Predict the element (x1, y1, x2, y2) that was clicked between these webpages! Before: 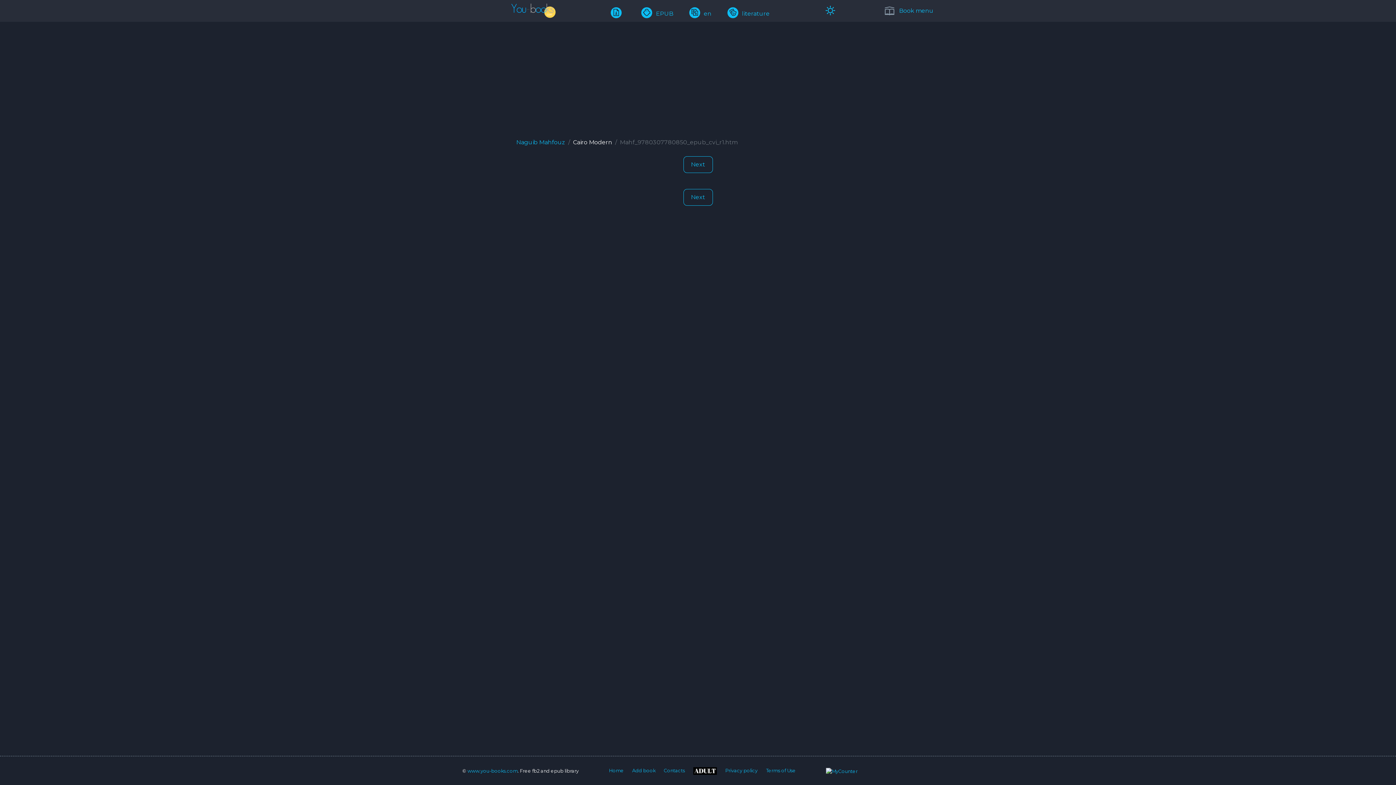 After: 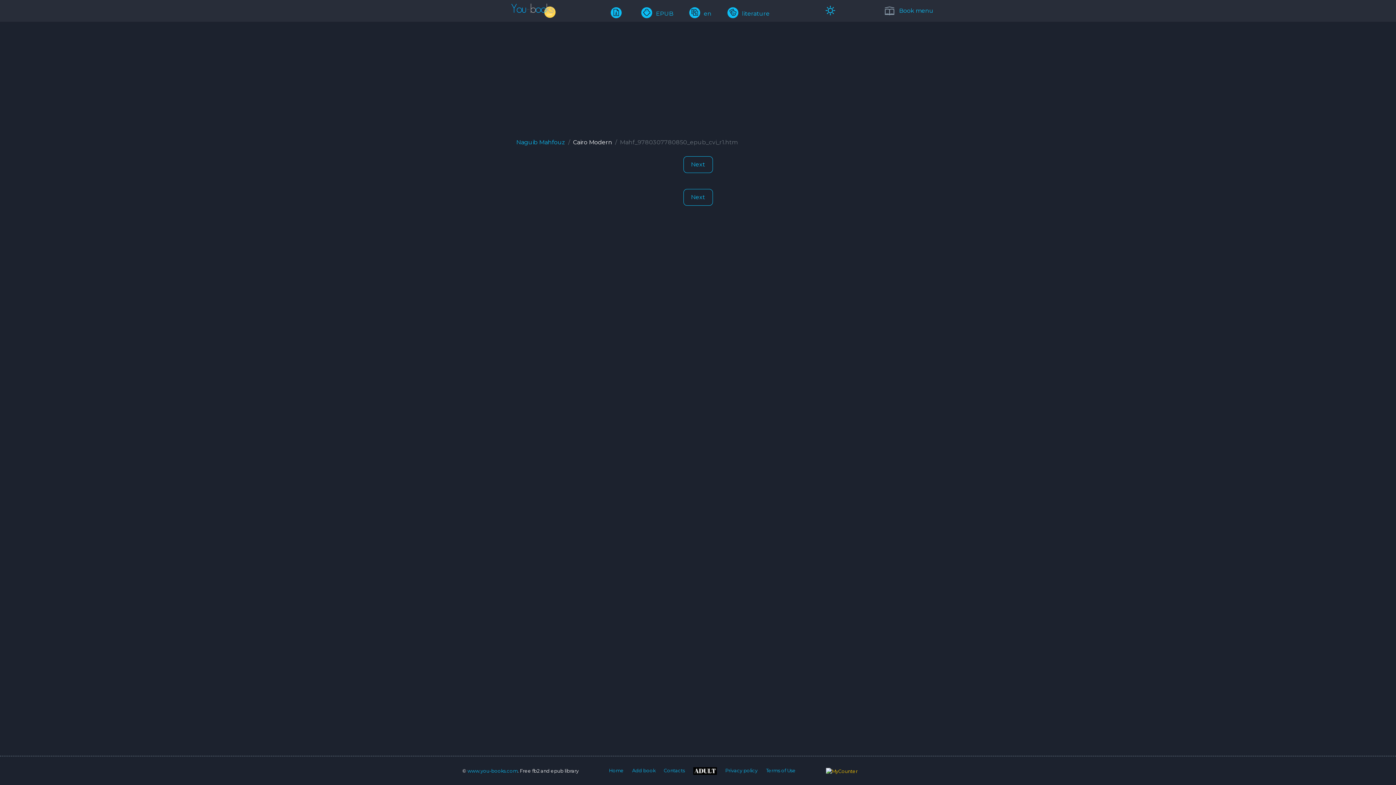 Action: bbox: (826, 768, 857, 774)